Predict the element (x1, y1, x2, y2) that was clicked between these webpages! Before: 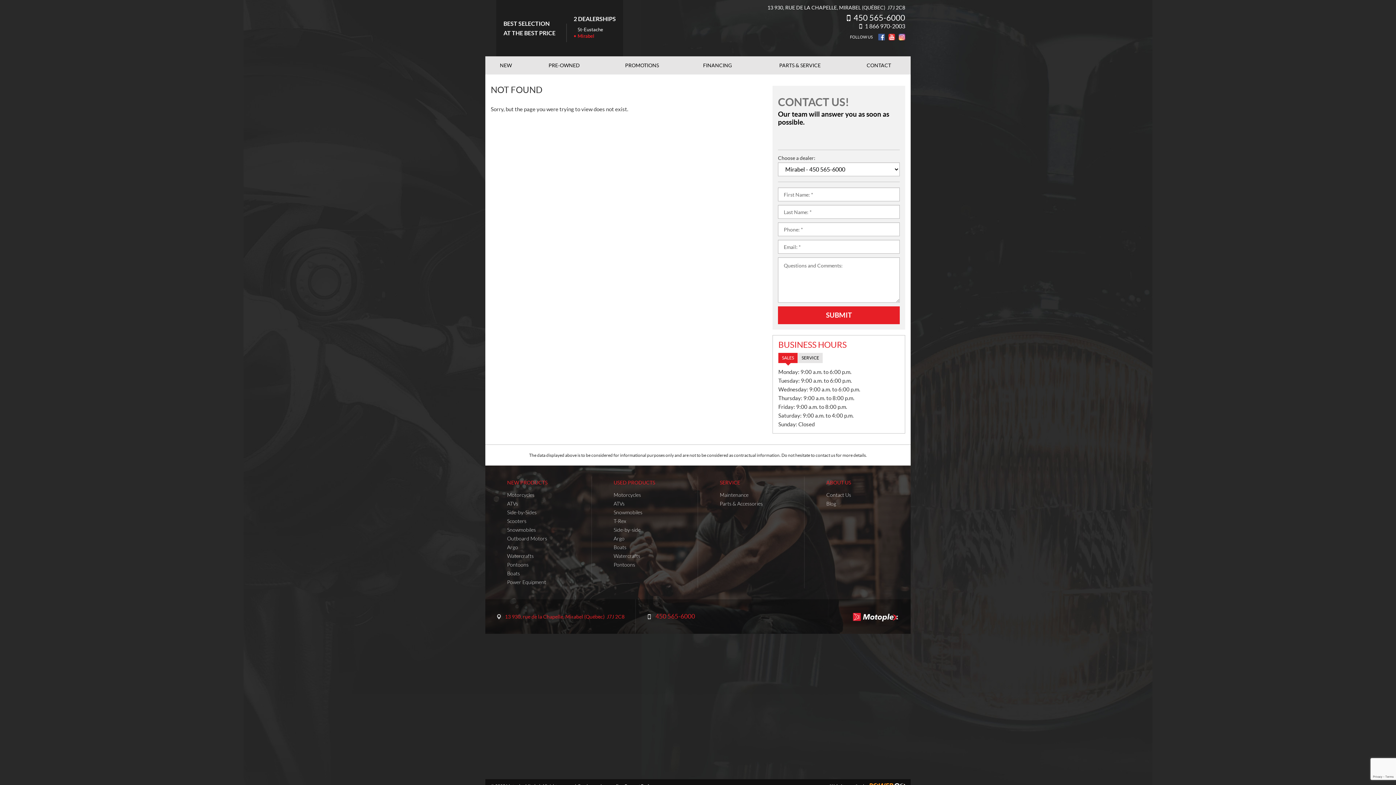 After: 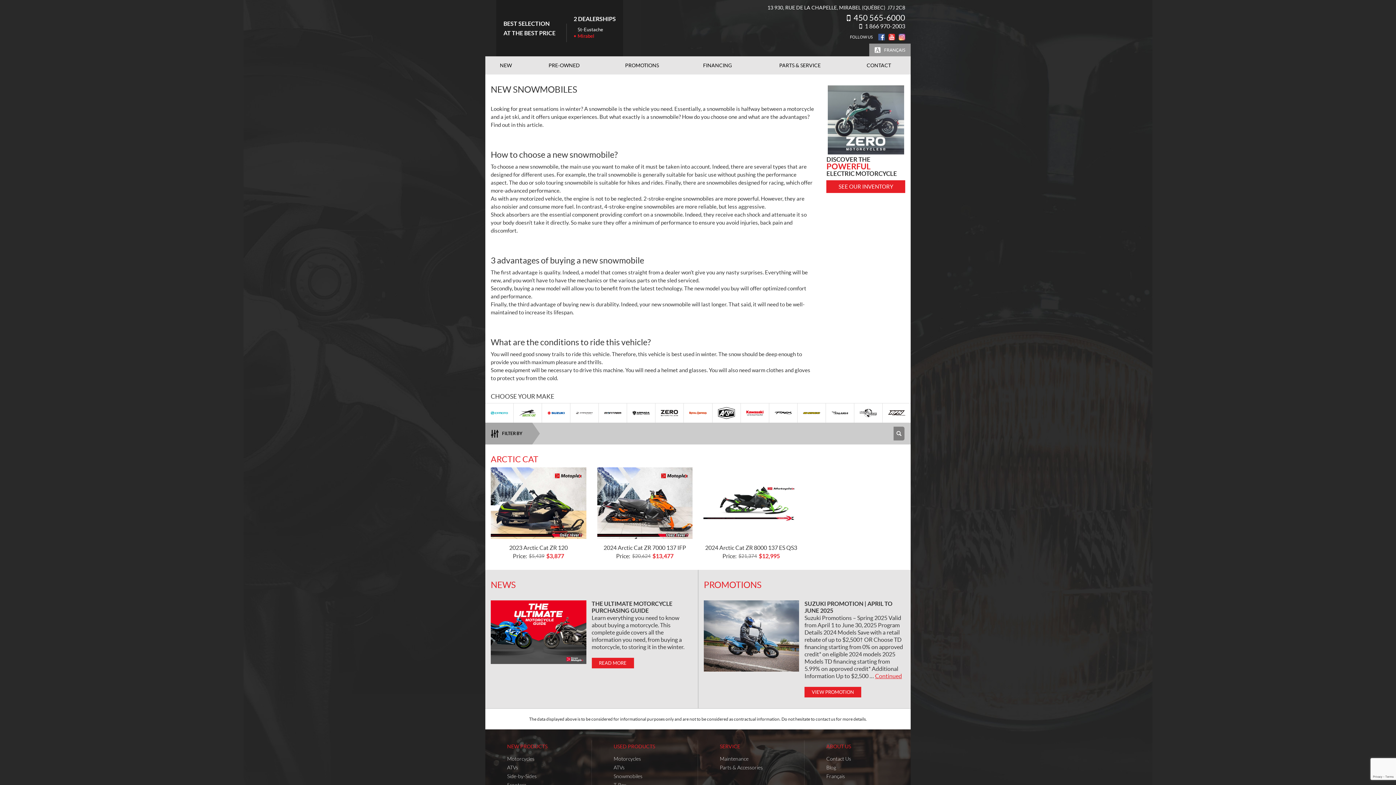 Action: bbox: (507, 527, 536, 533) label: Snowmobiles